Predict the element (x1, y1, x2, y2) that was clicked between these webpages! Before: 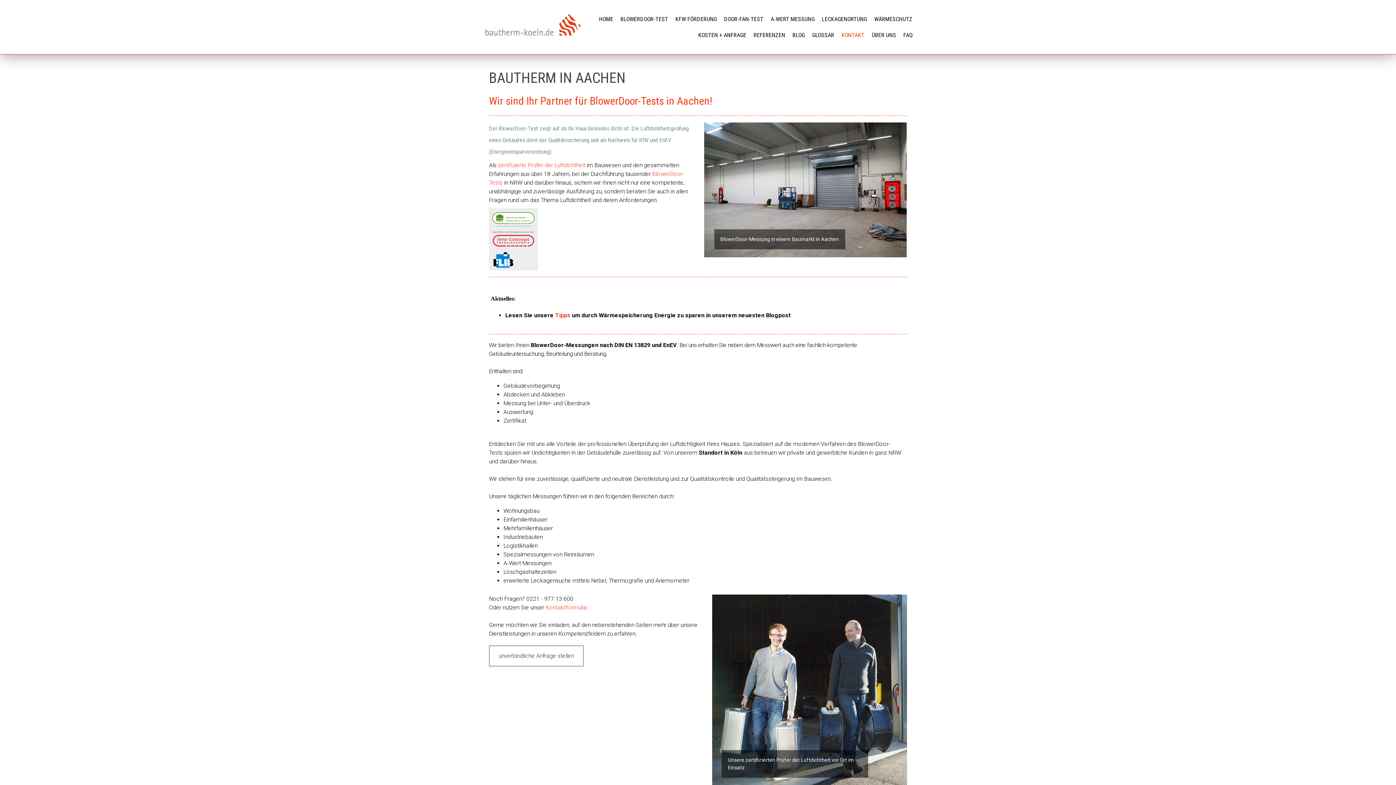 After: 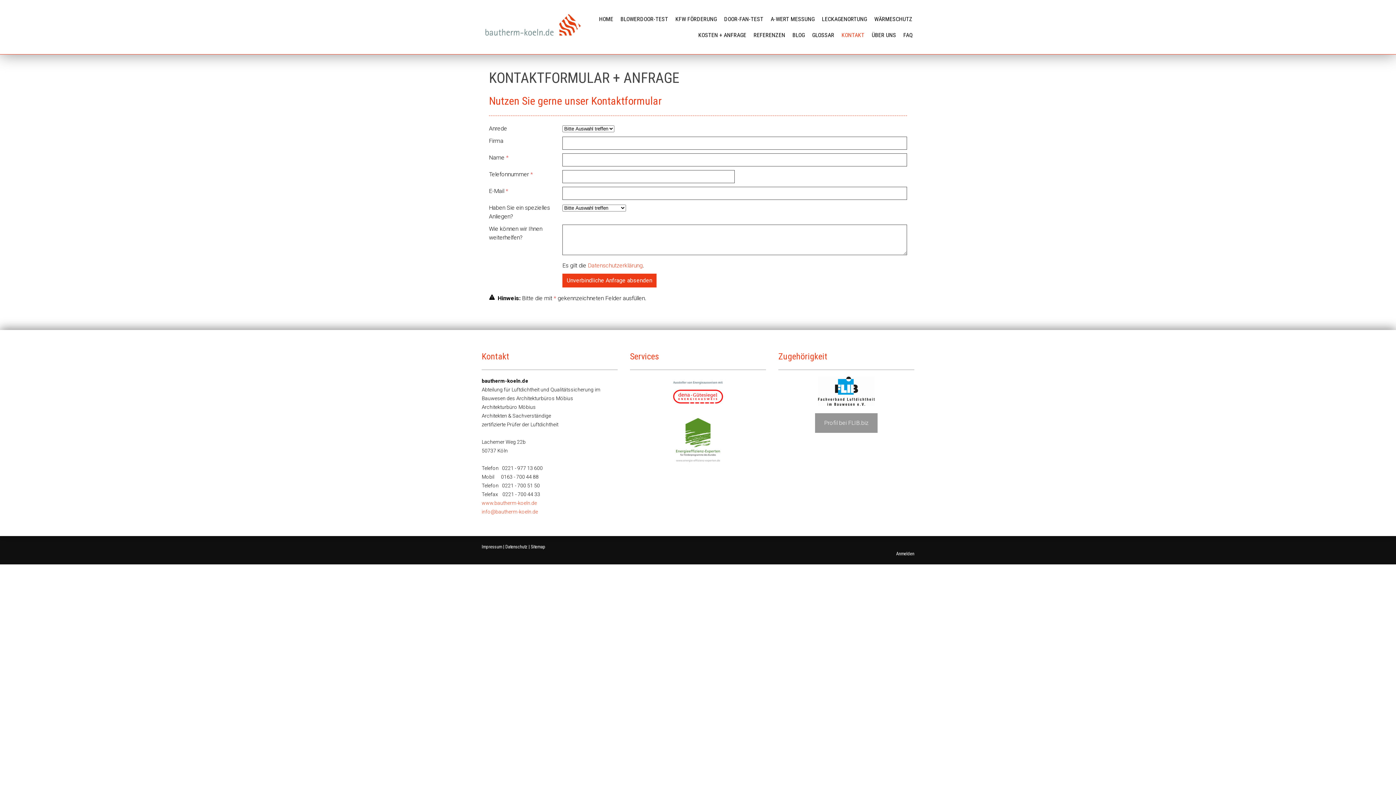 Action: bbox: (838, 27, 868, 43) label: KONTAKT